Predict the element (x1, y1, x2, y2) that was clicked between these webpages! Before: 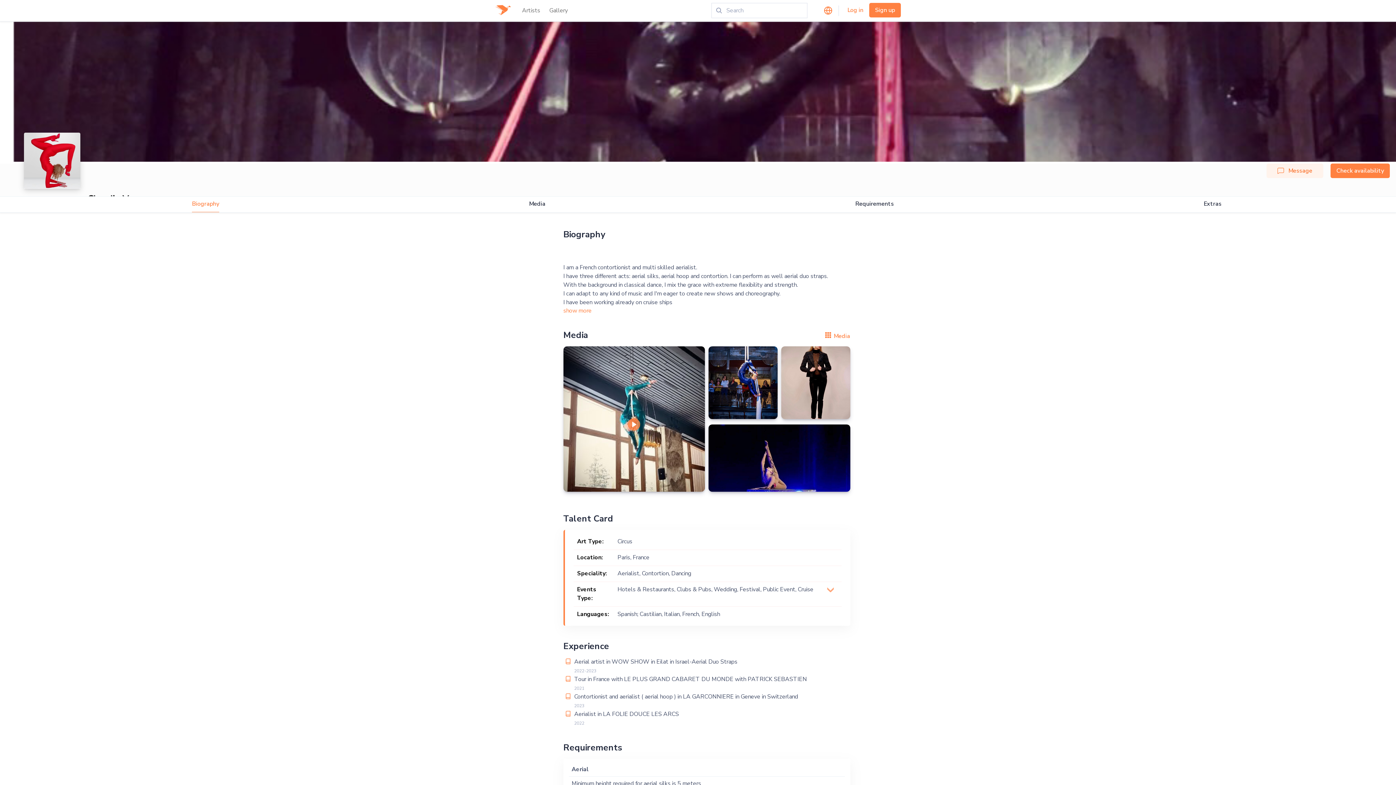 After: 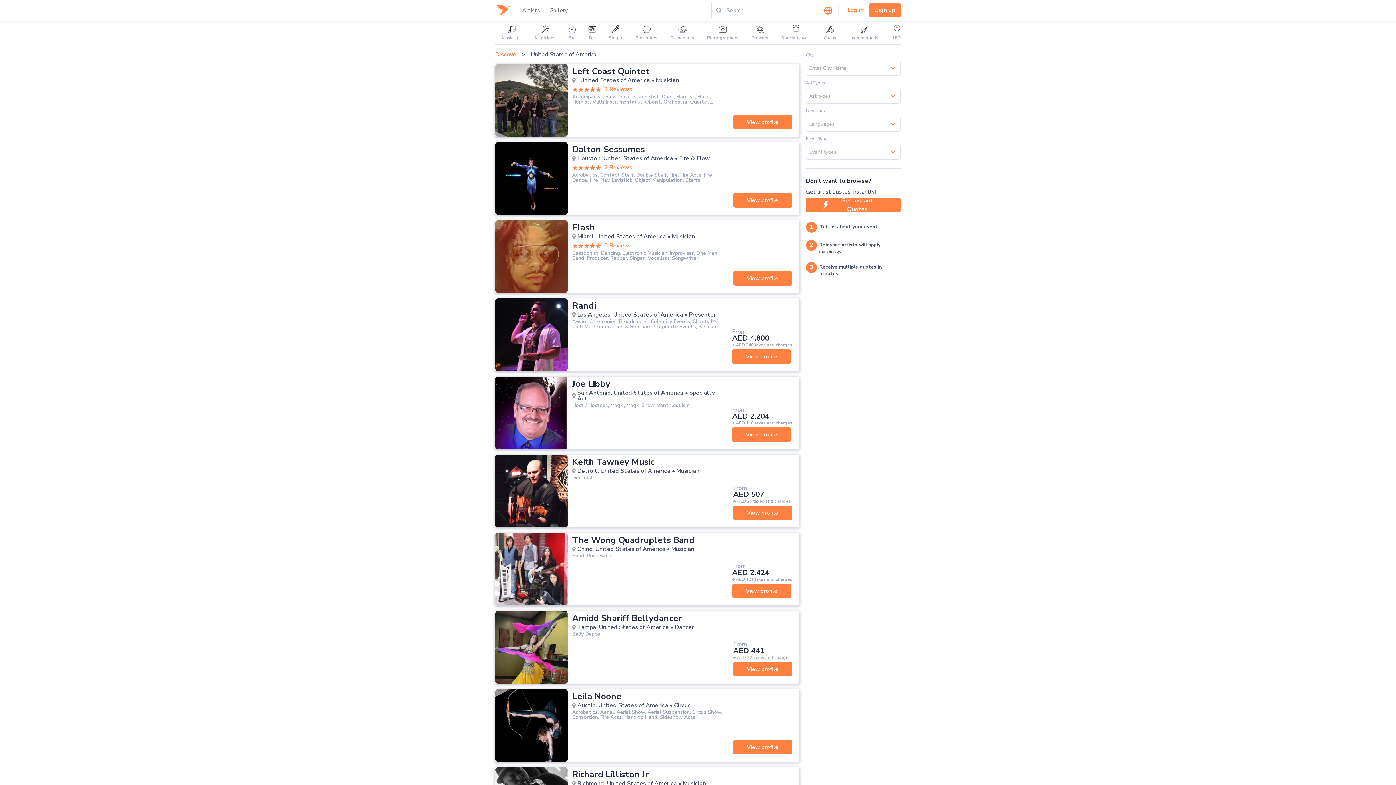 Action: label: Artists bbox: (517, 2, 545, 18)